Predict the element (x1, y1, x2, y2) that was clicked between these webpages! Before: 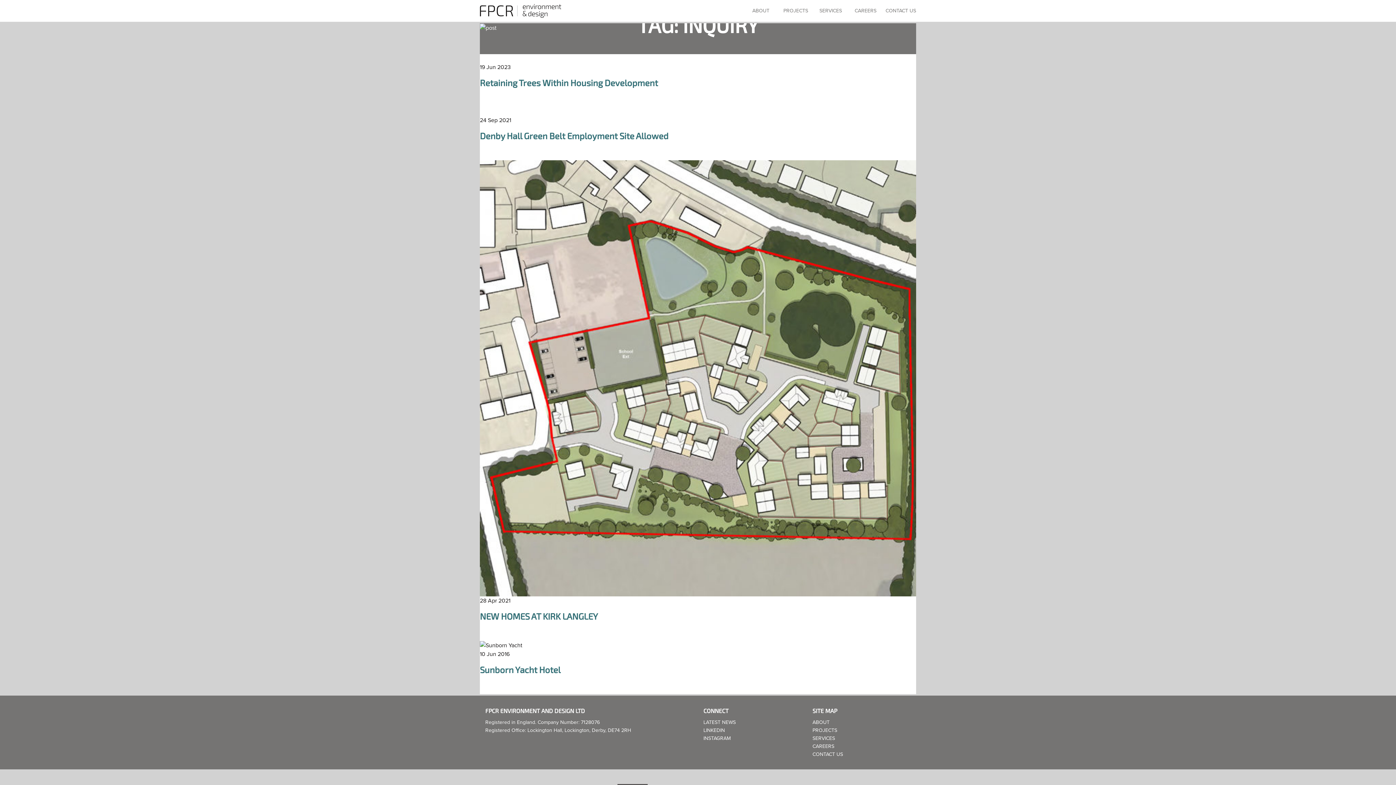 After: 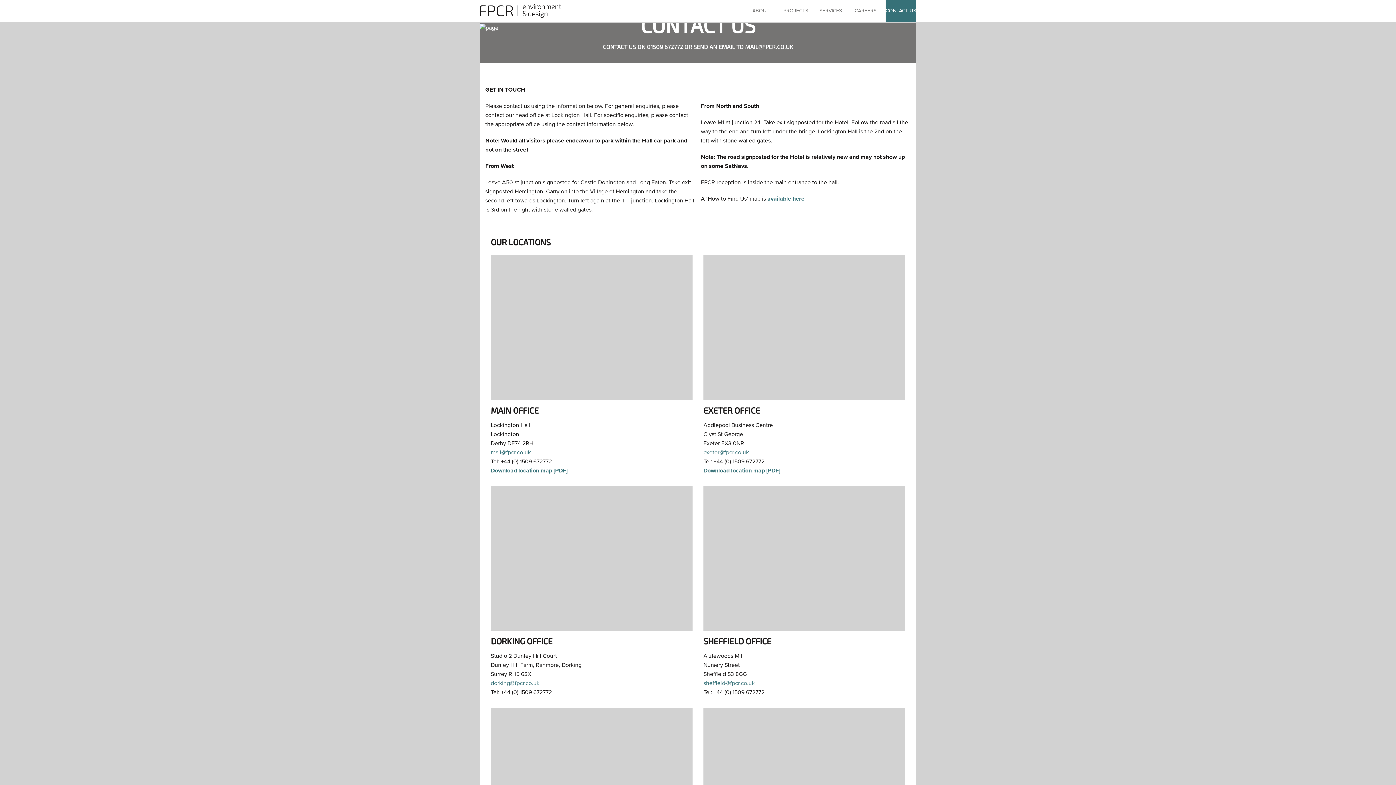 Action: label: CONTACT US bbox: (885, 0, 916, 21)